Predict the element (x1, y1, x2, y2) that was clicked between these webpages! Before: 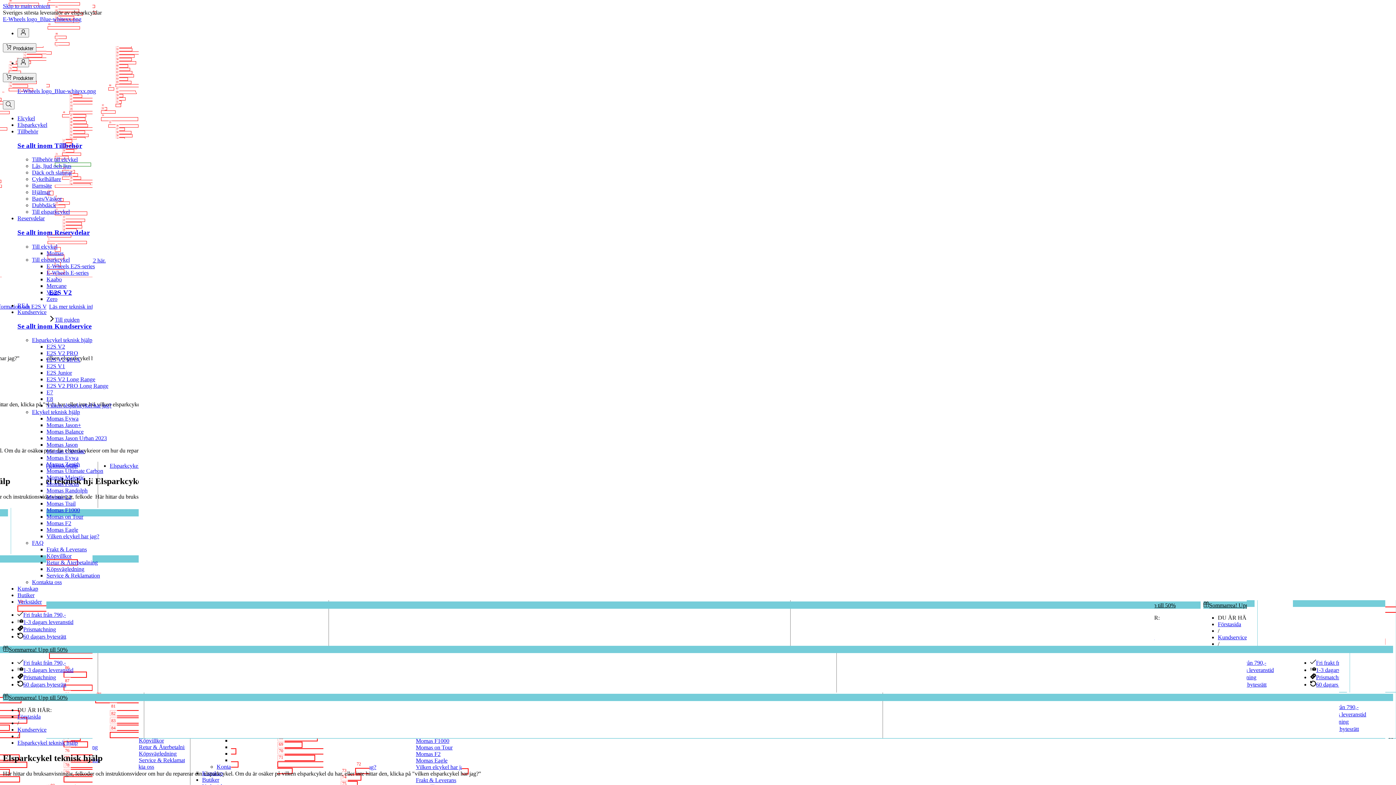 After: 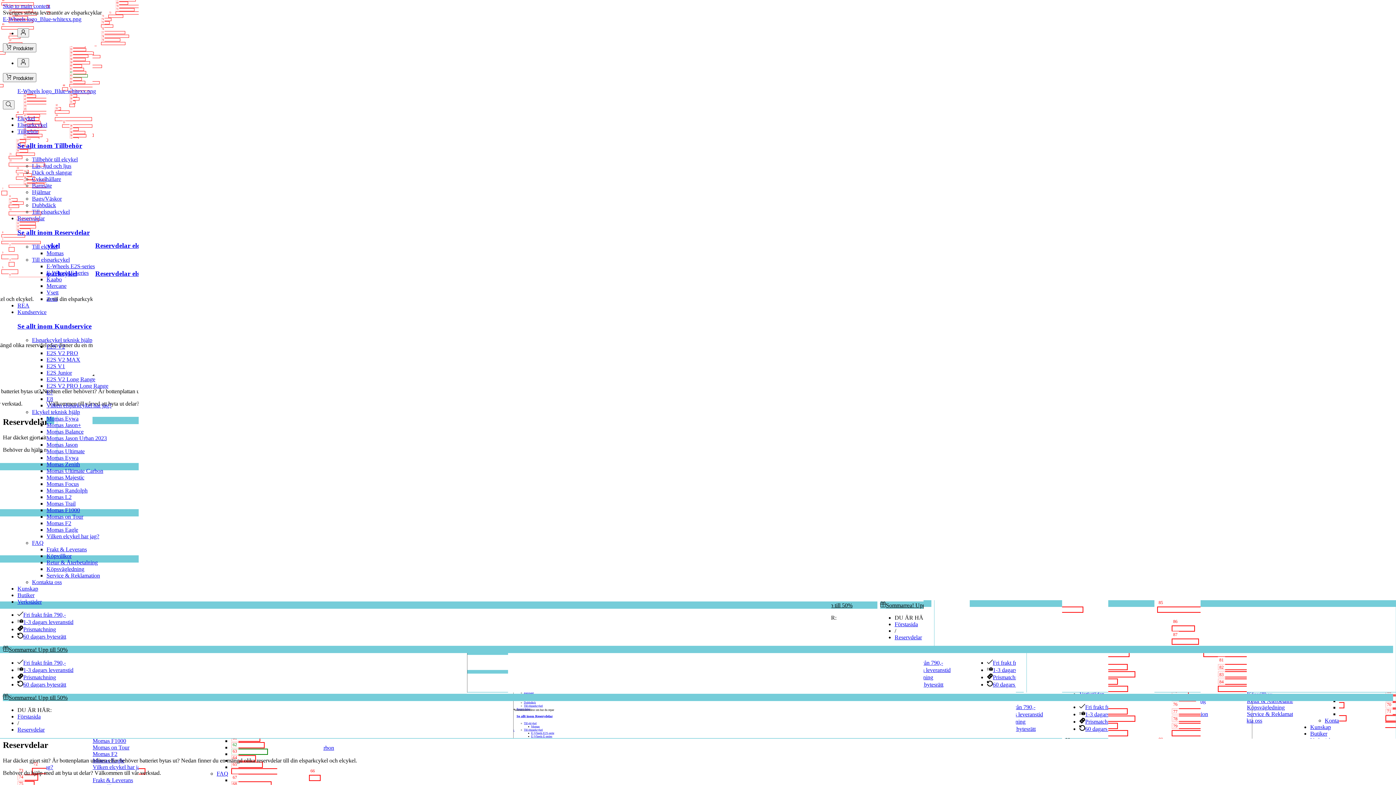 Action: bbox: (17, 228, 89, 236) label: Se allt inom Reservdelar